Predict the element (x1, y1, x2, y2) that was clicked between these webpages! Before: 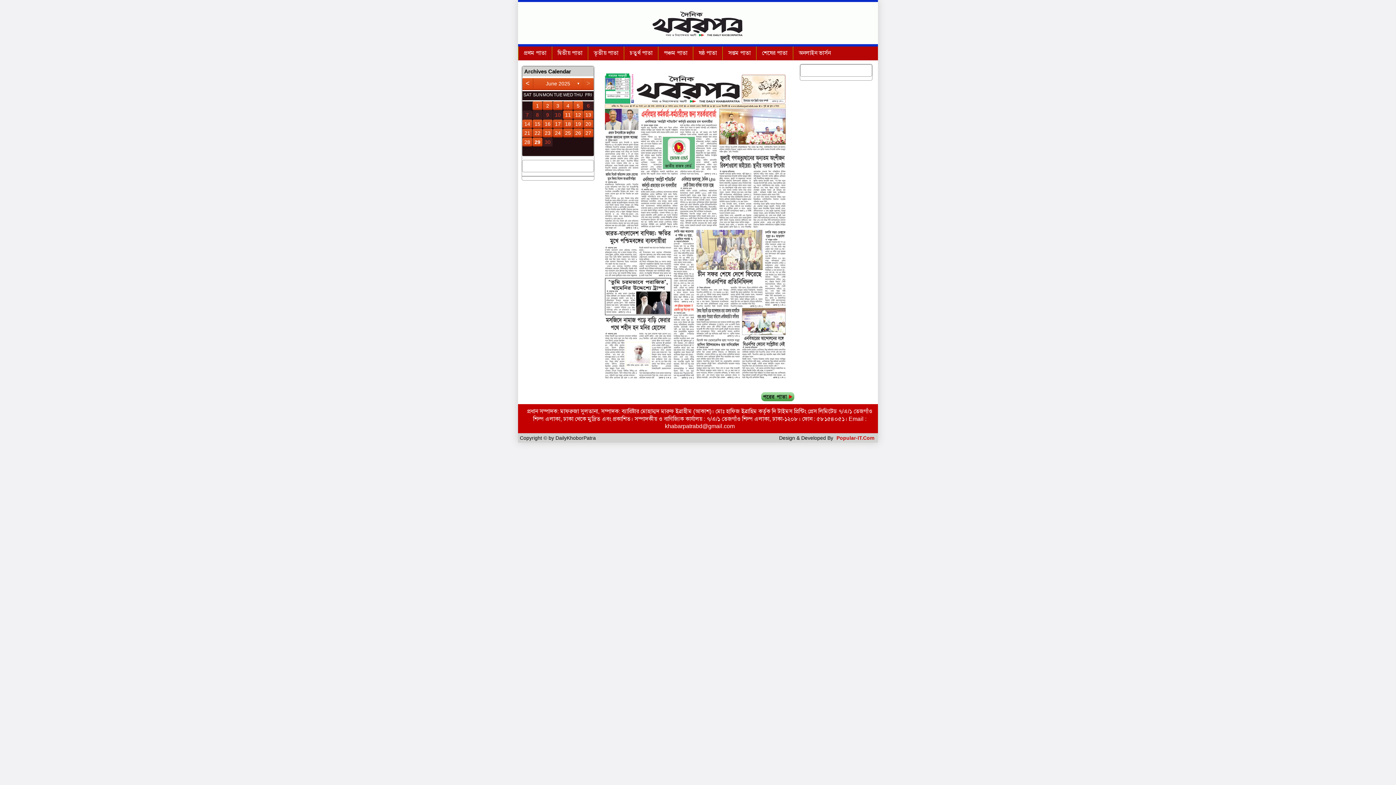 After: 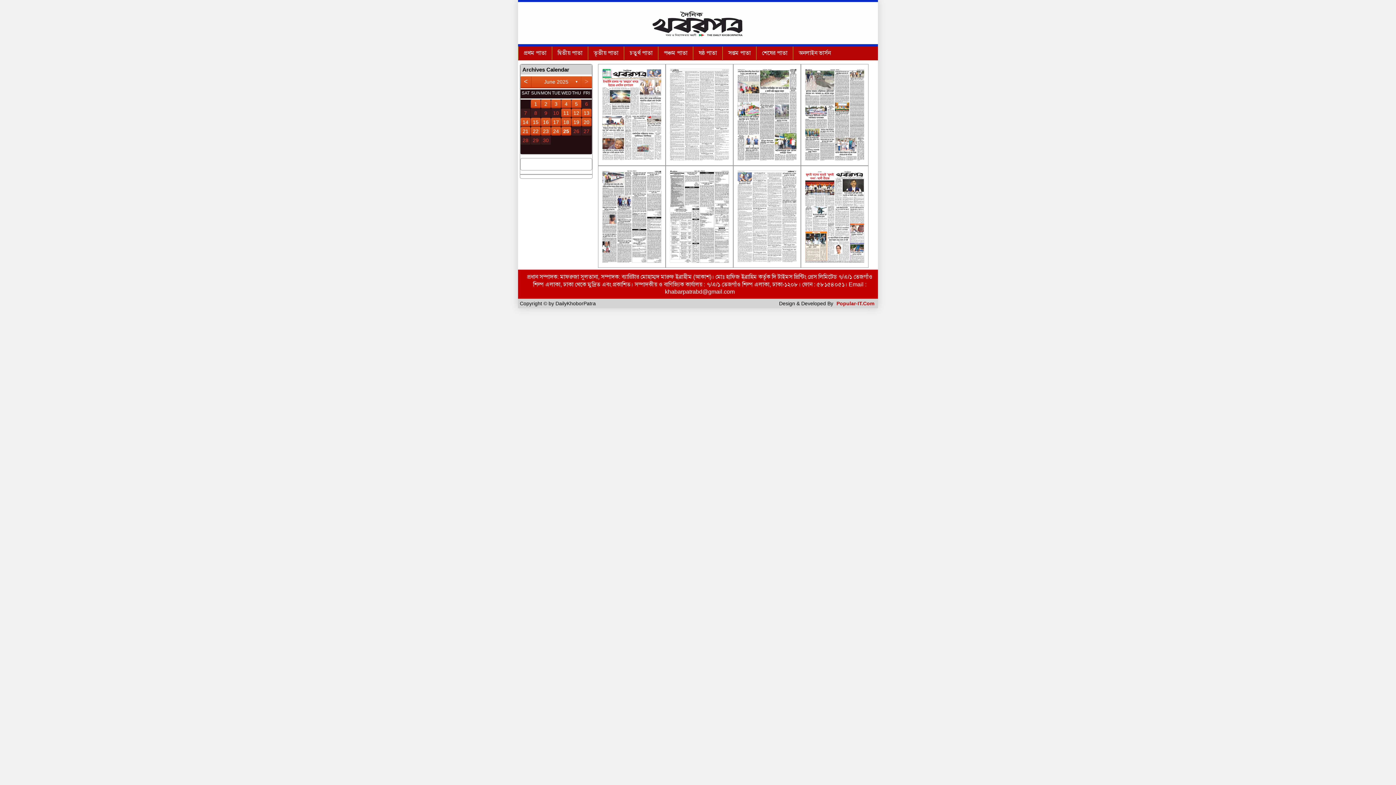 Action: label: 18 bbox: (563, 119, 573, 128)